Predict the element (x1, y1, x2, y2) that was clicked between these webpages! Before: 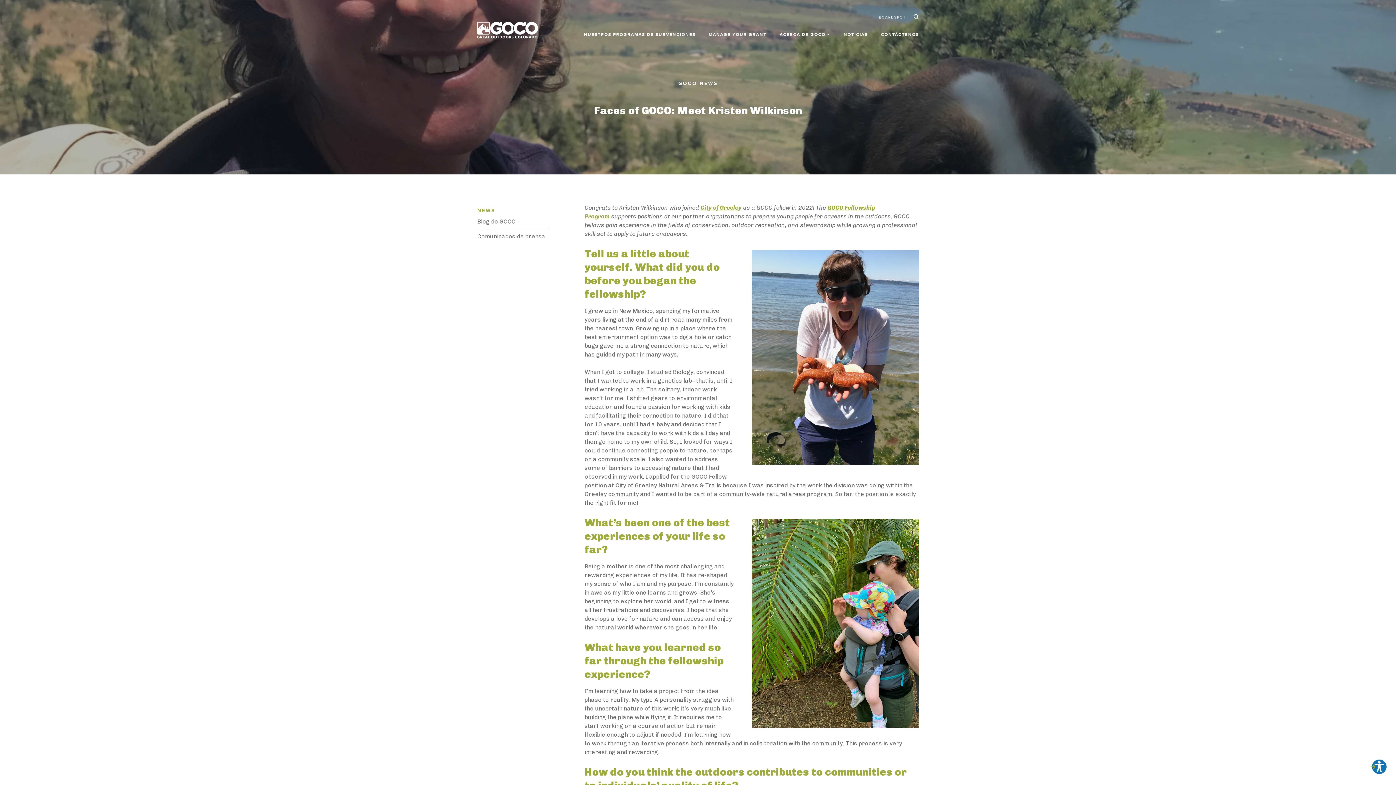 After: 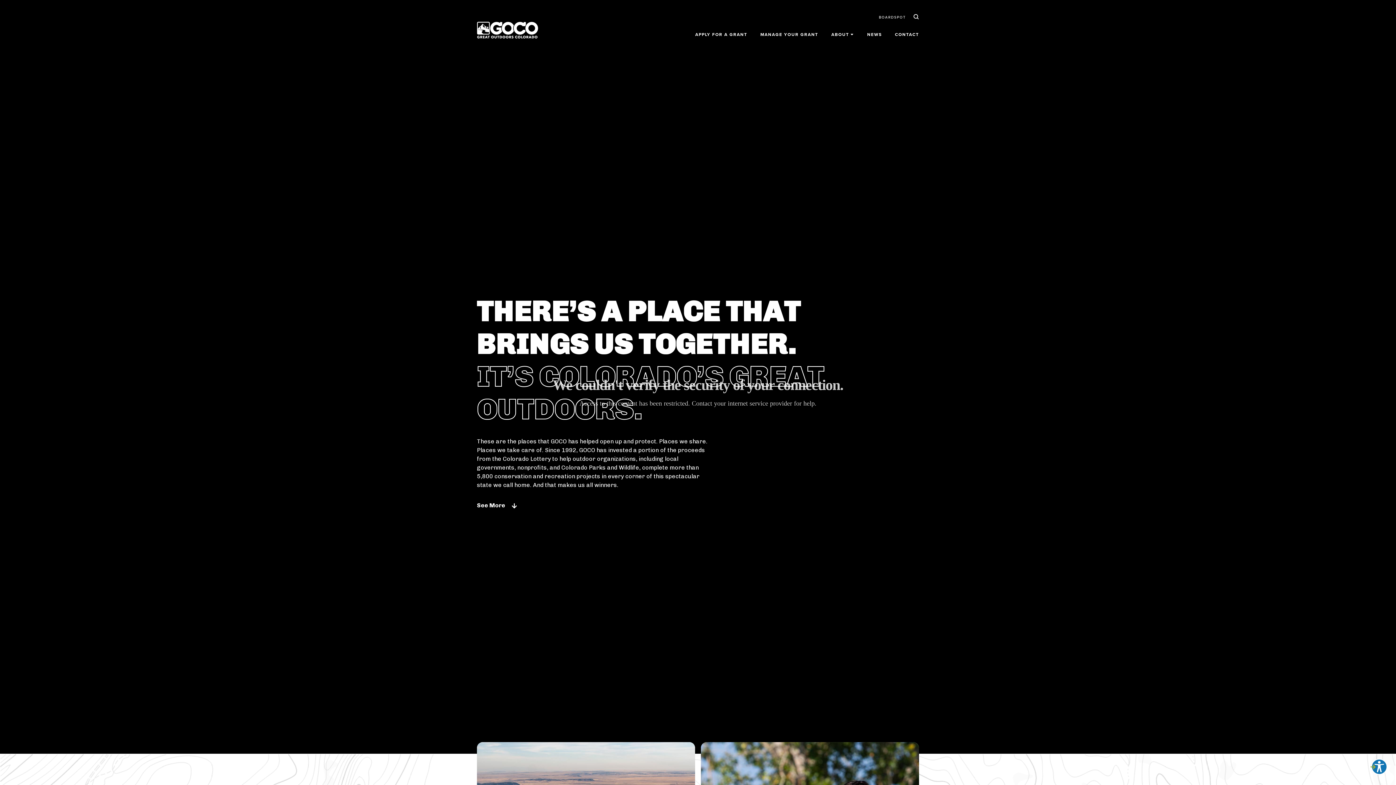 Action: bbox: (477, 21, 538, 38)